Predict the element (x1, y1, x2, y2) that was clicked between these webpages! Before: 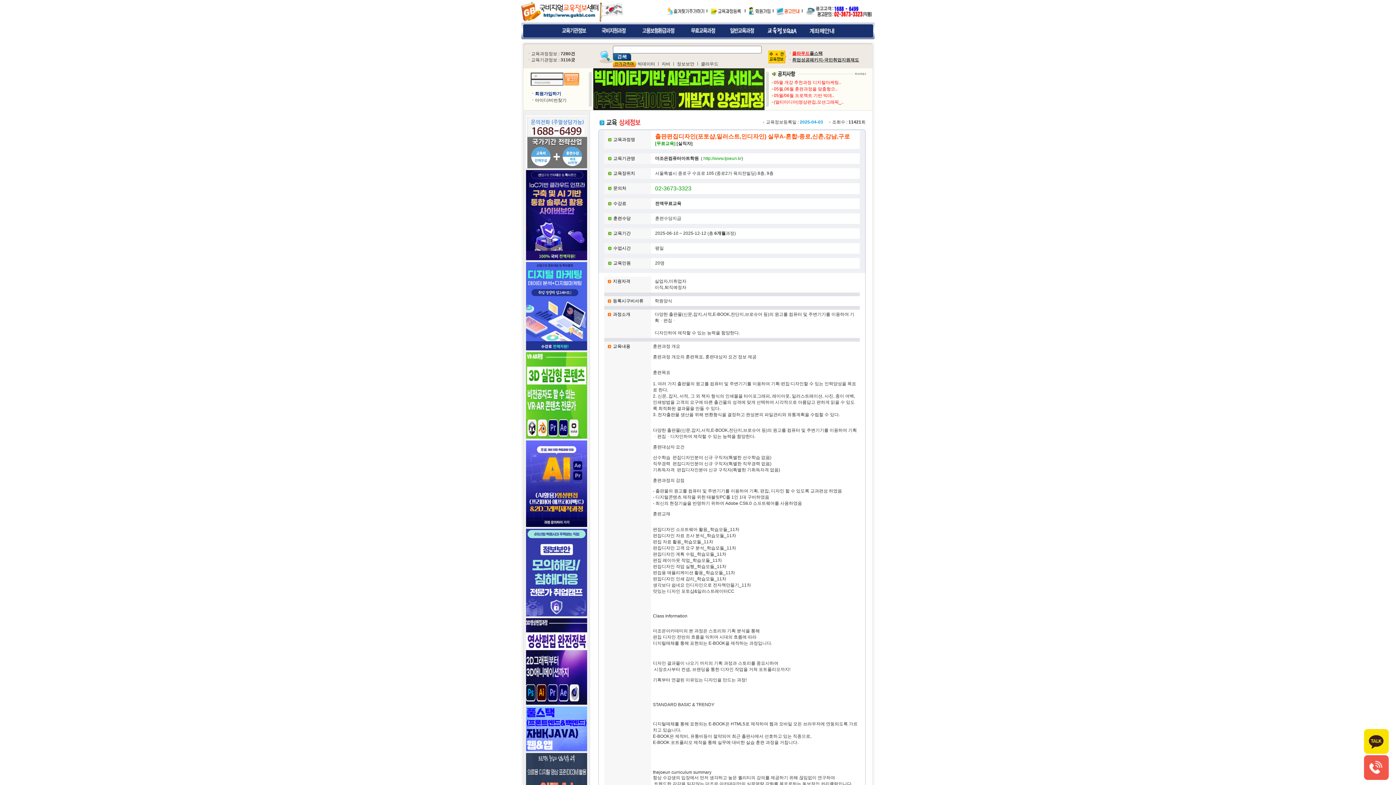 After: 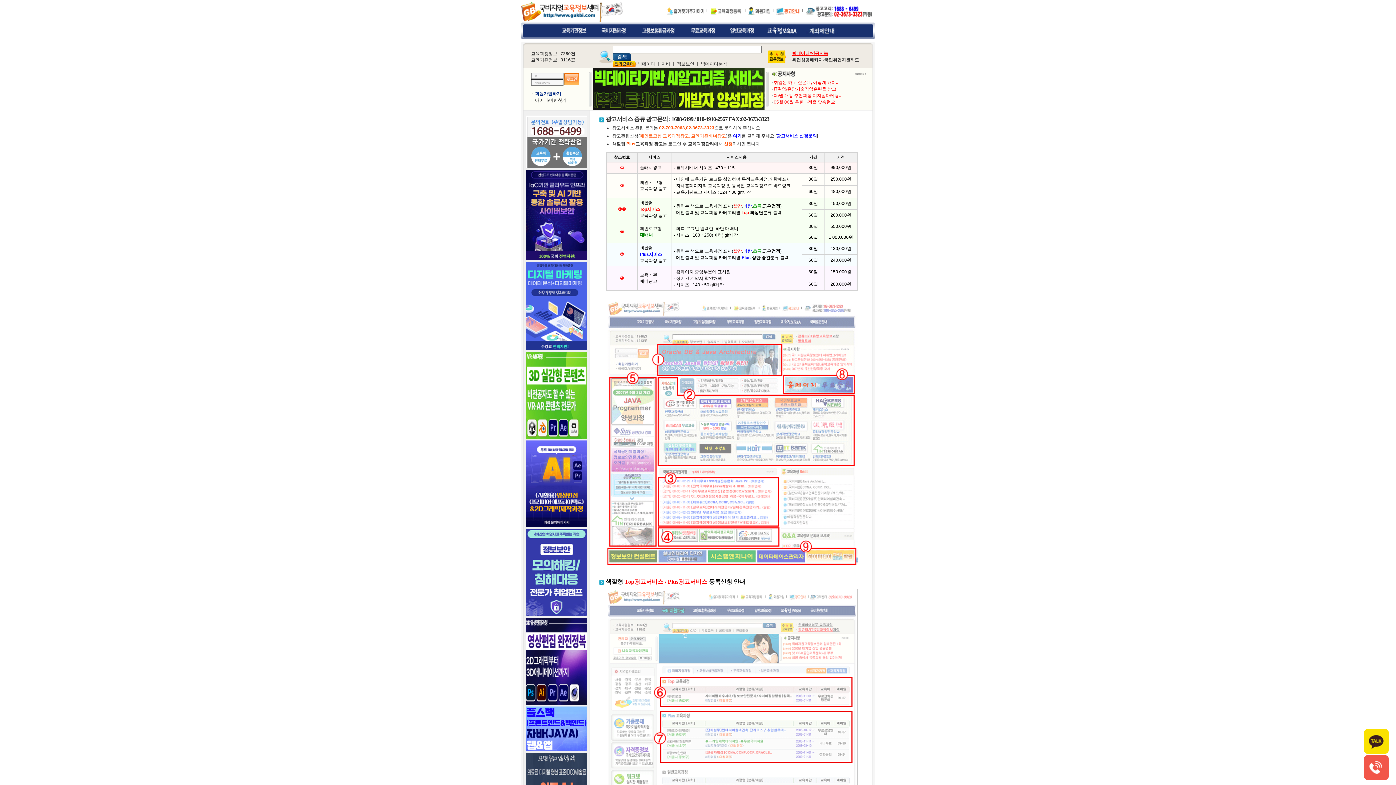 Action: bbox: (776, 8, 799, 13)